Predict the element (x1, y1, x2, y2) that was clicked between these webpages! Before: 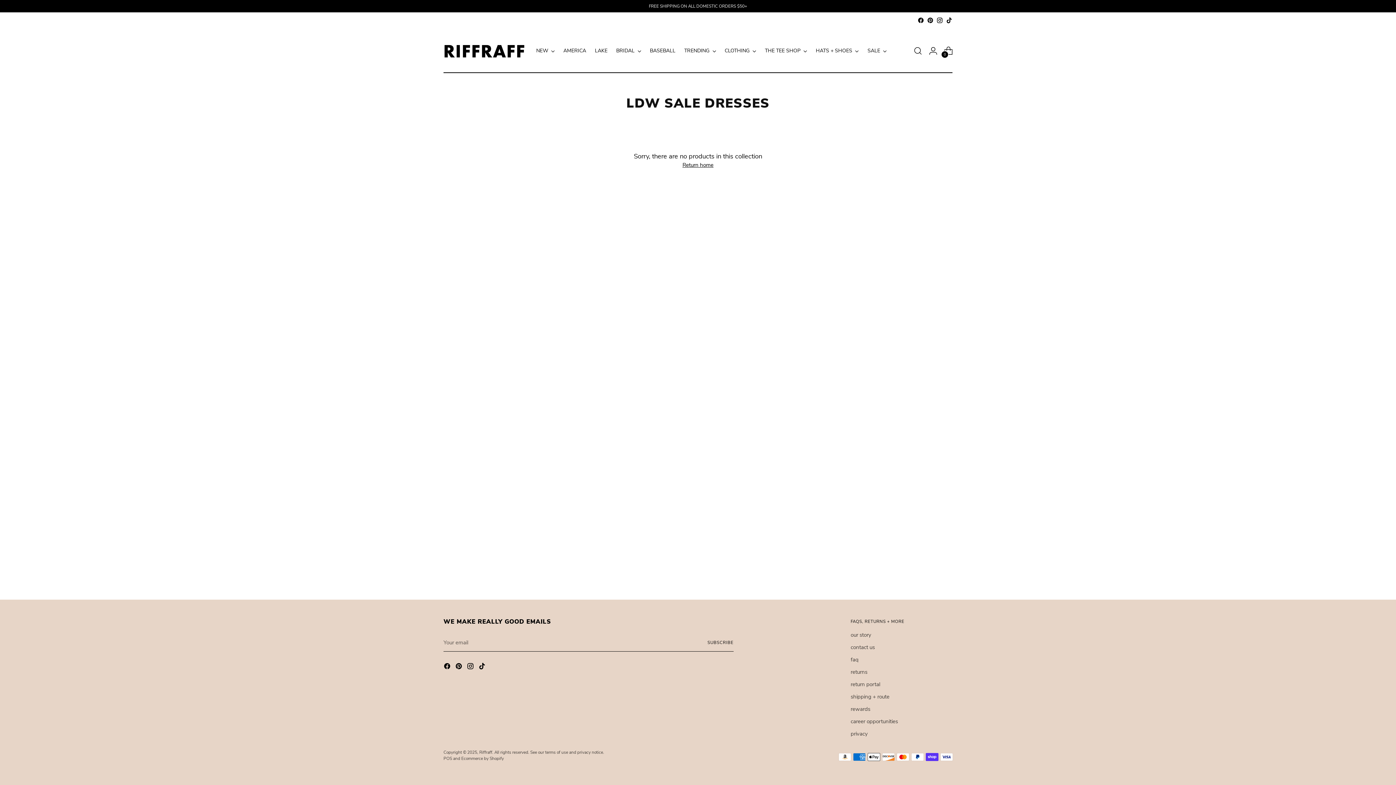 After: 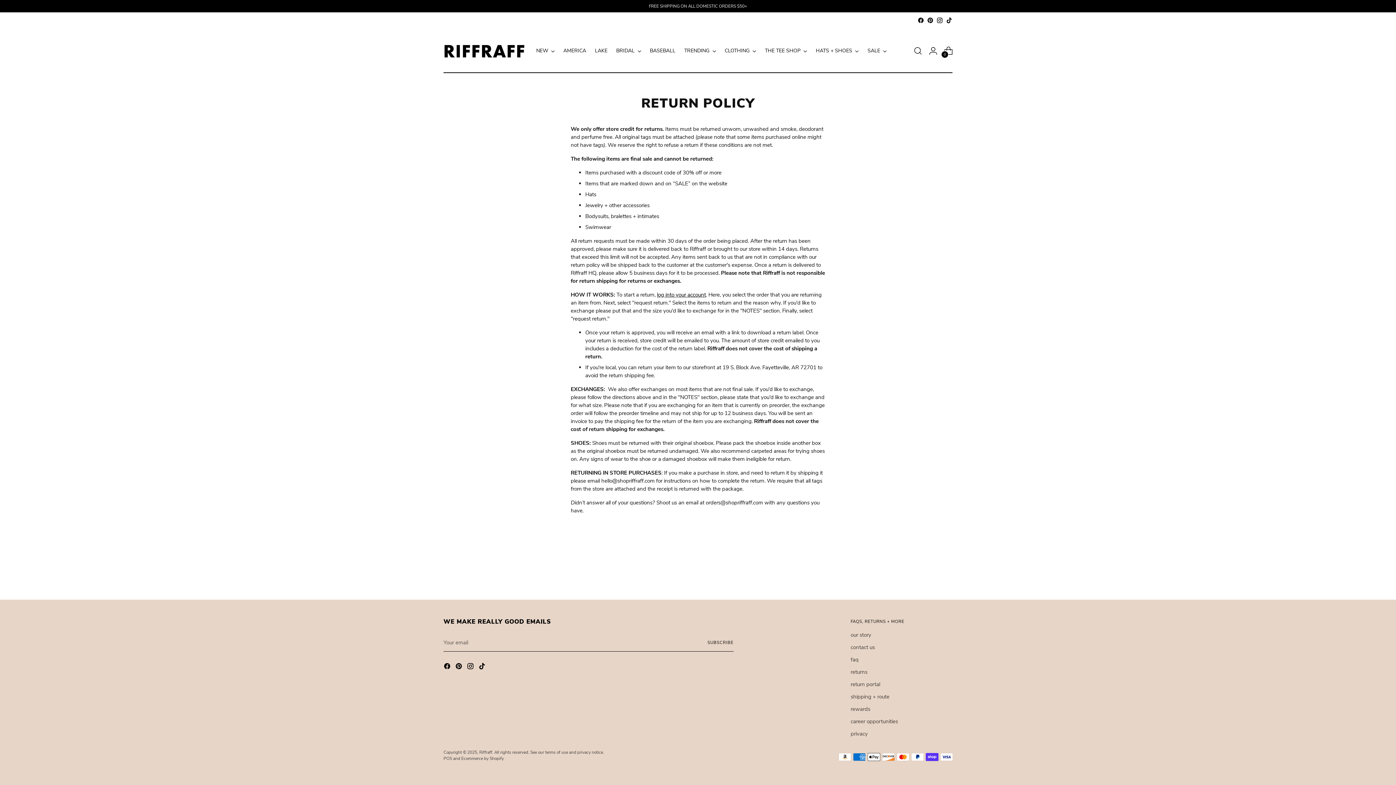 Action: bbox: (850, 668, 867, 676) label: returns